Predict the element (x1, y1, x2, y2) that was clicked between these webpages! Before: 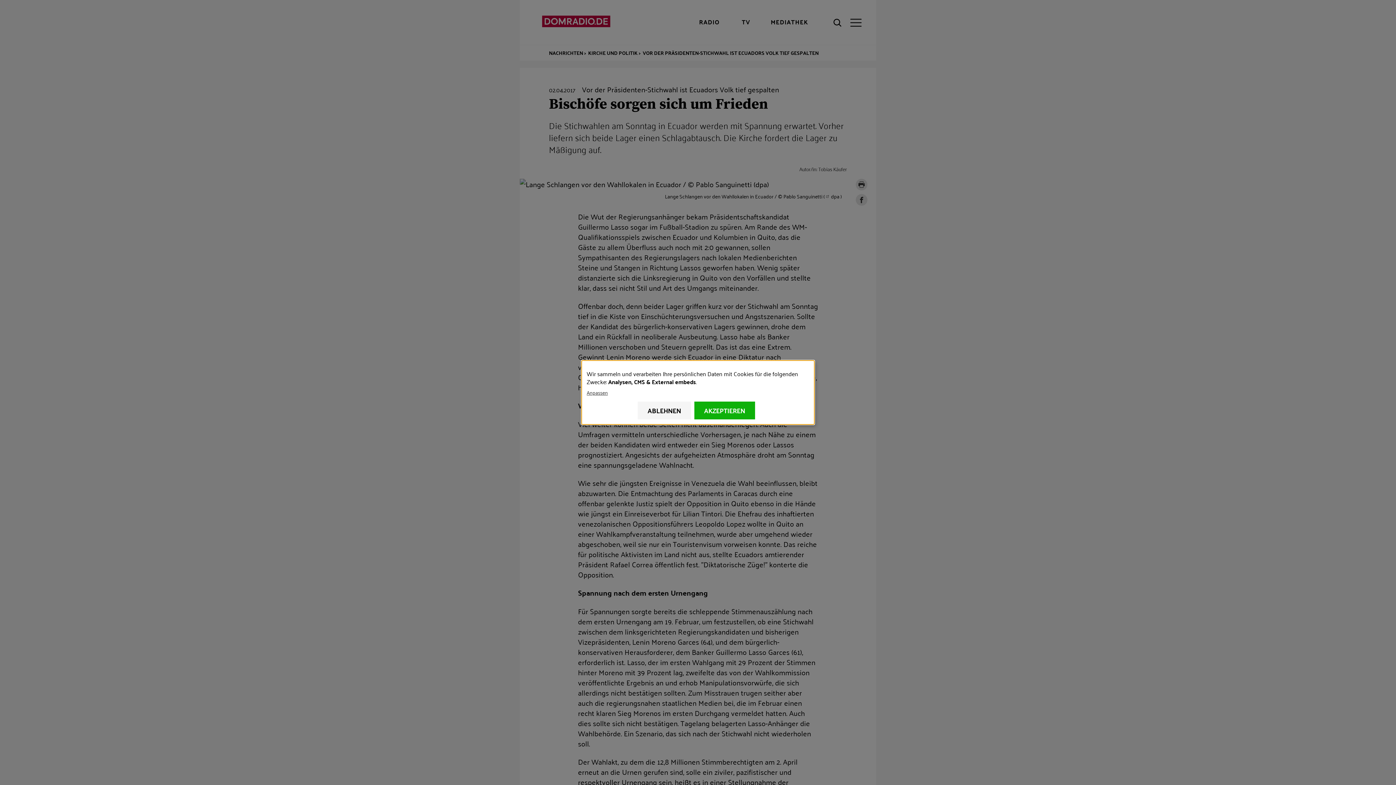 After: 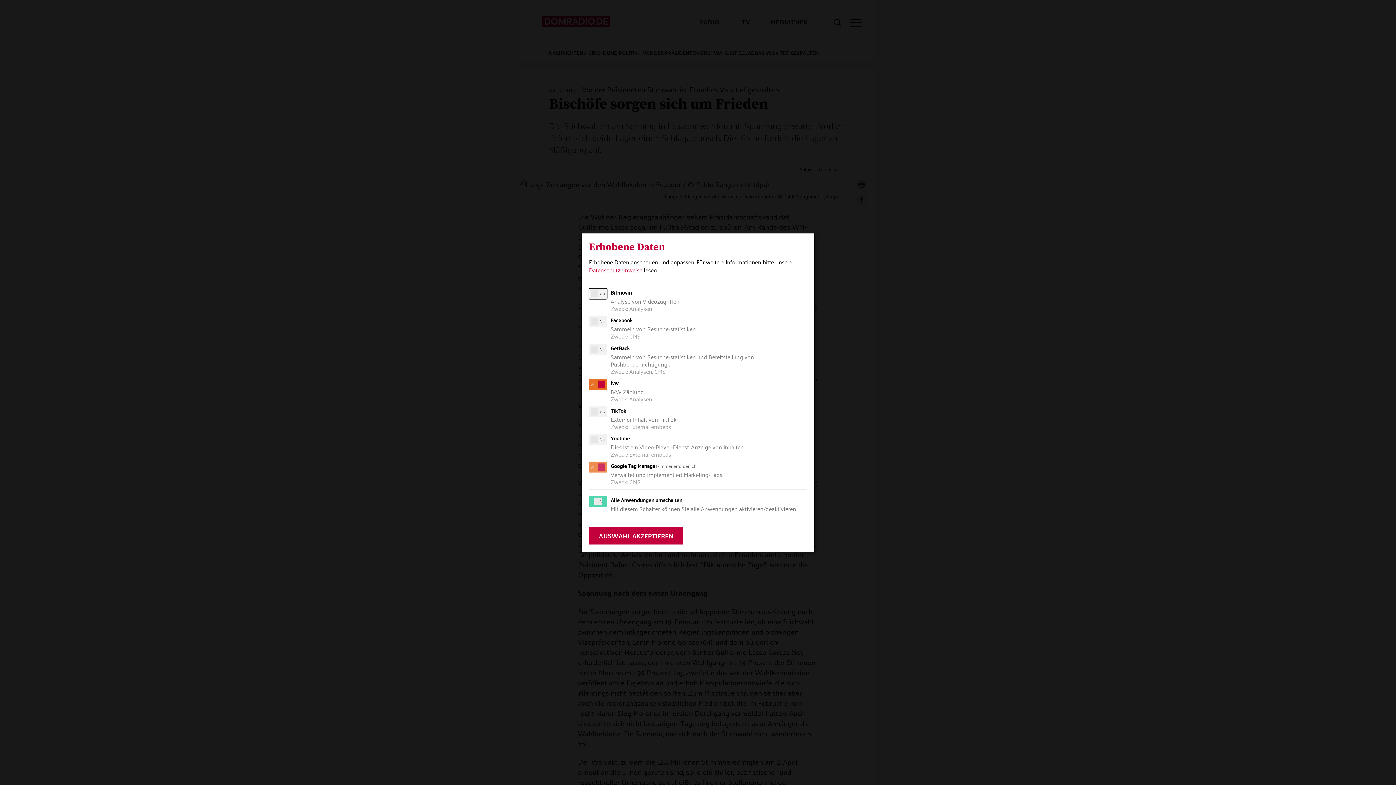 Action: bbox: (586, 389, 806, 396) label: Anpassen